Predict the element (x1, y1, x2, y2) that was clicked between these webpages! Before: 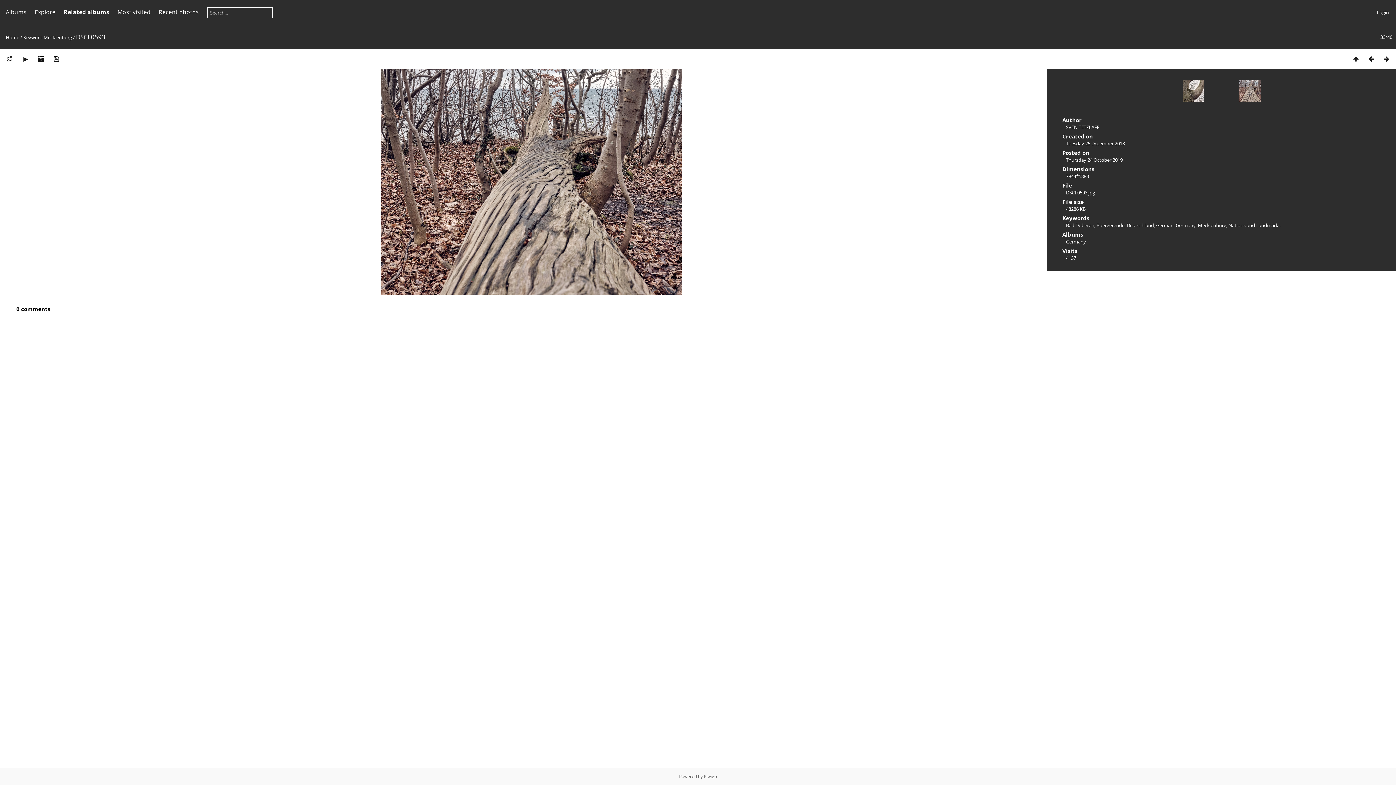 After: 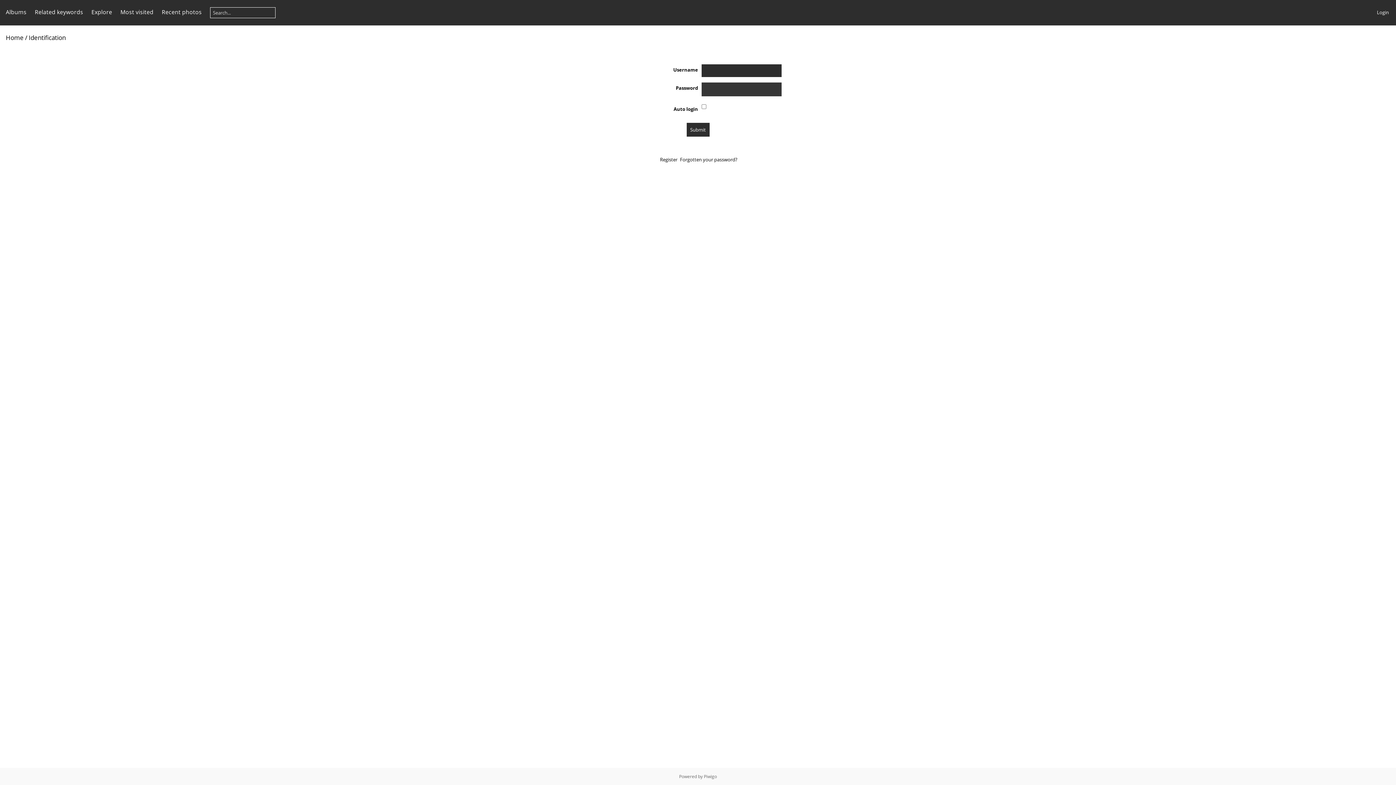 Action: bbox: (1377, 9, 1389, 15) label: Login